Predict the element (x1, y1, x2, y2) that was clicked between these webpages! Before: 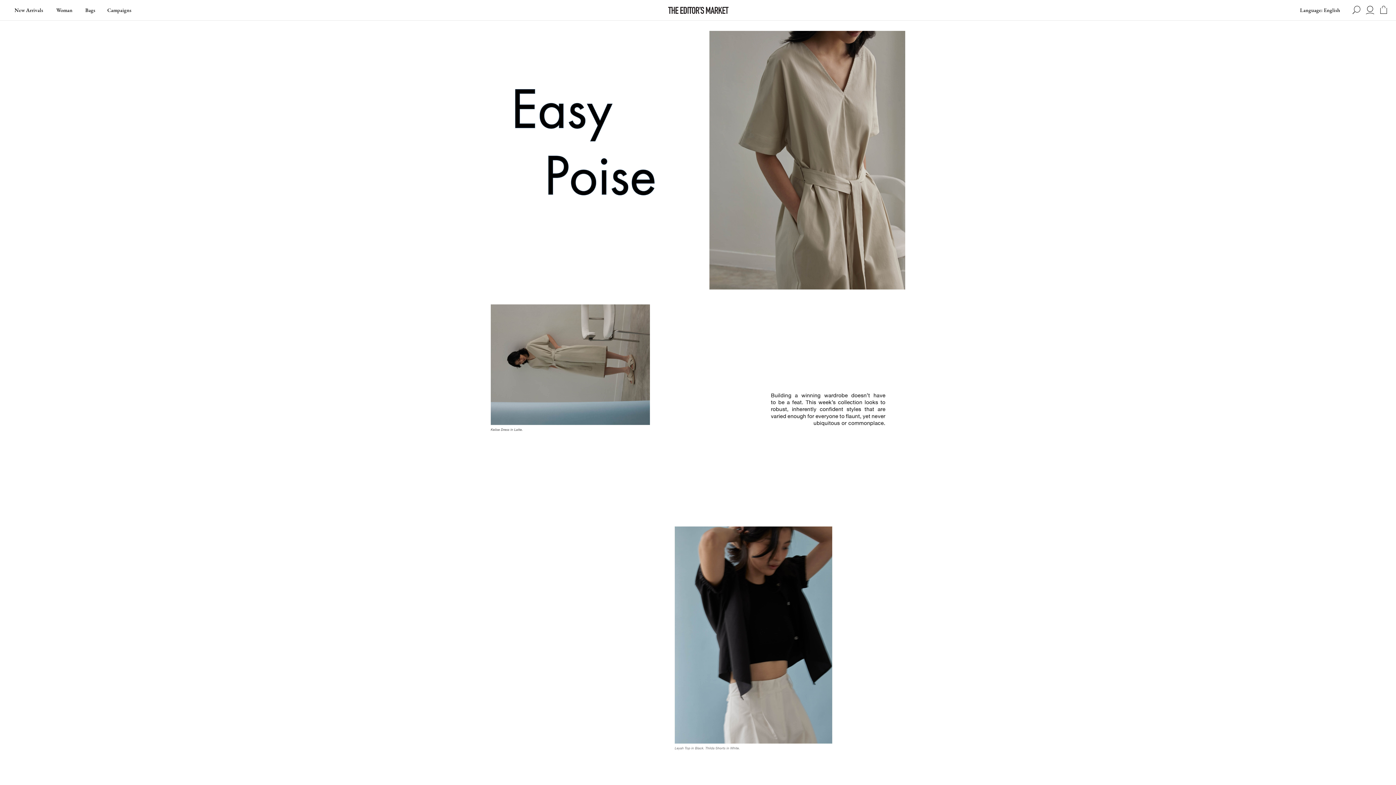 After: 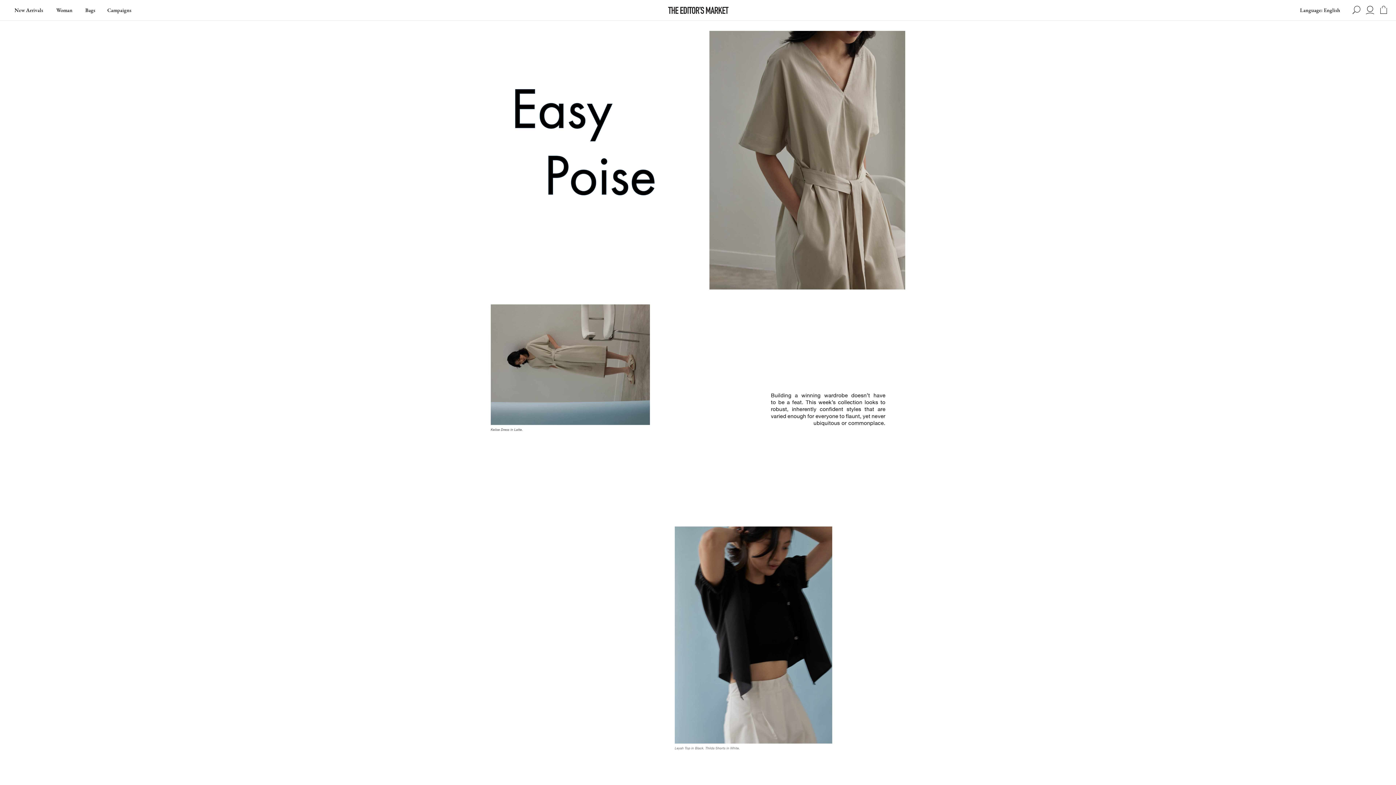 Action: label: Language: English bbox: (1300, 6, 1340, 13)